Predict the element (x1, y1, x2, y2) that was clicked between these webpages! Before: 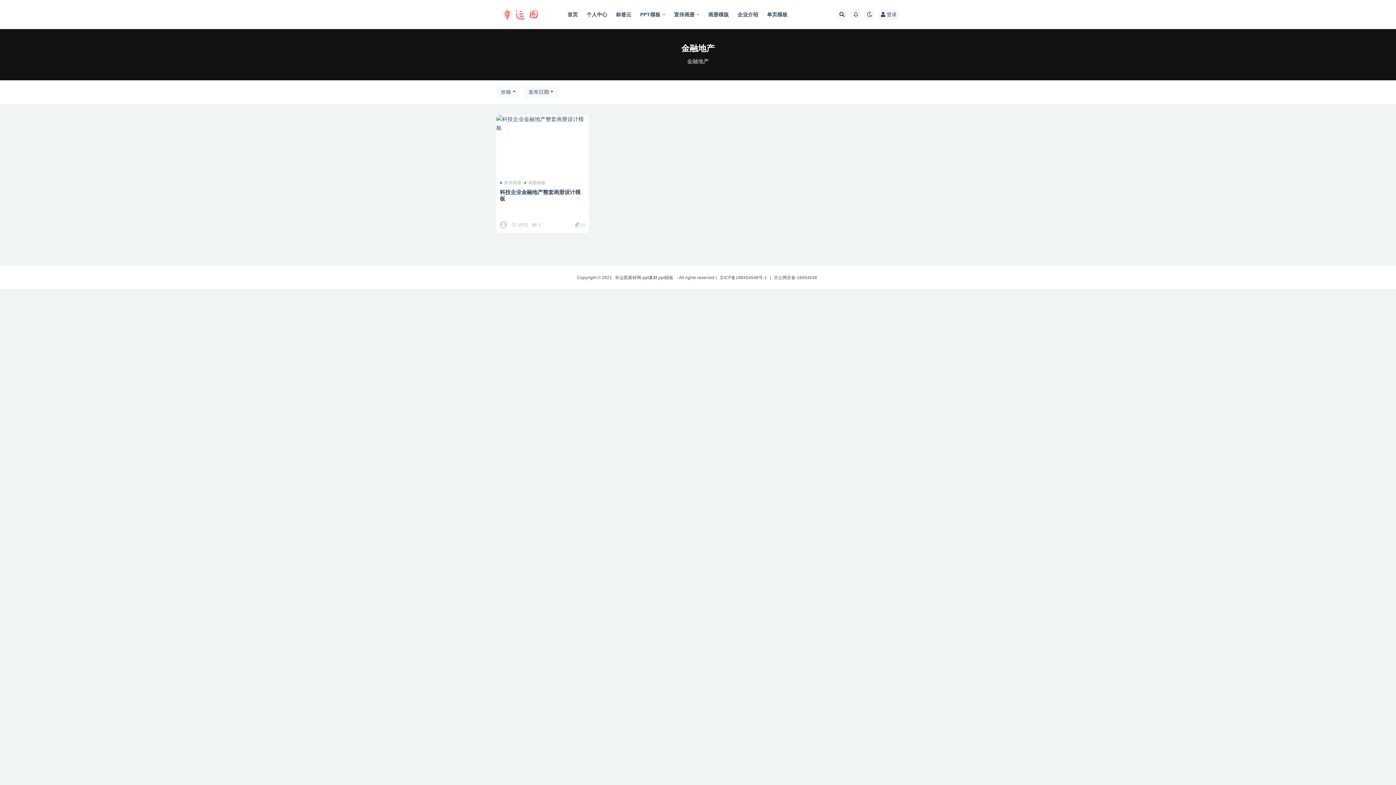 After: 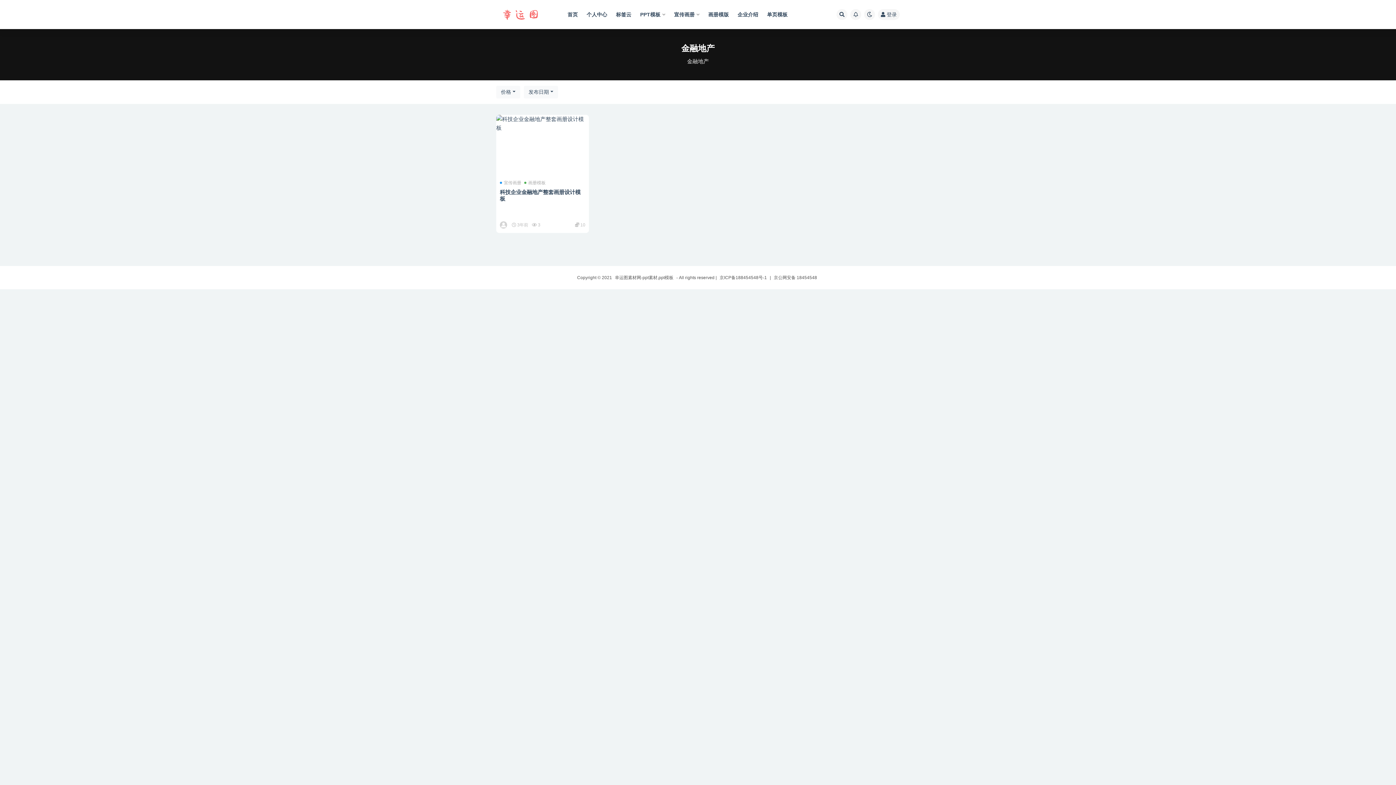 Action: label: 京ICP备188454548号-1 bbox: (719, 275, 767, 280)